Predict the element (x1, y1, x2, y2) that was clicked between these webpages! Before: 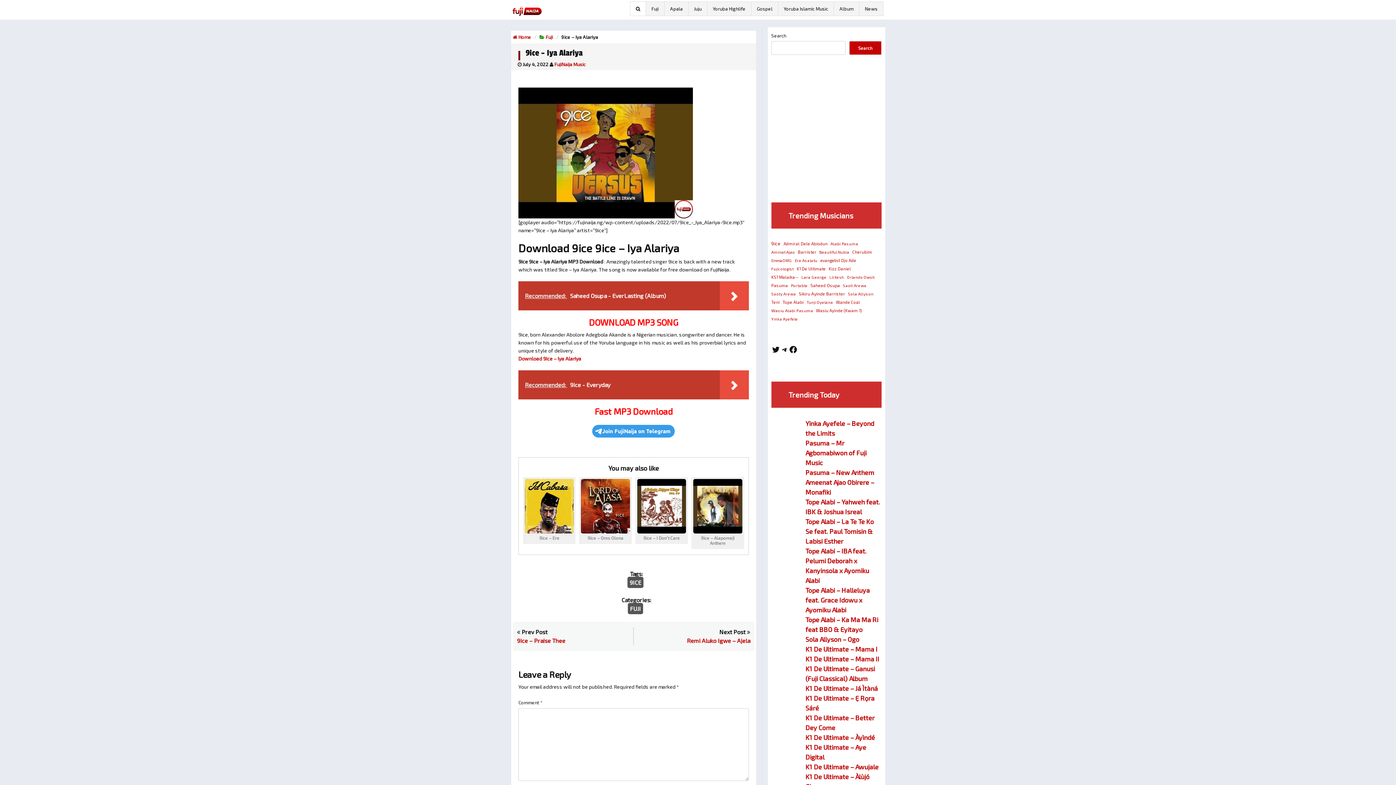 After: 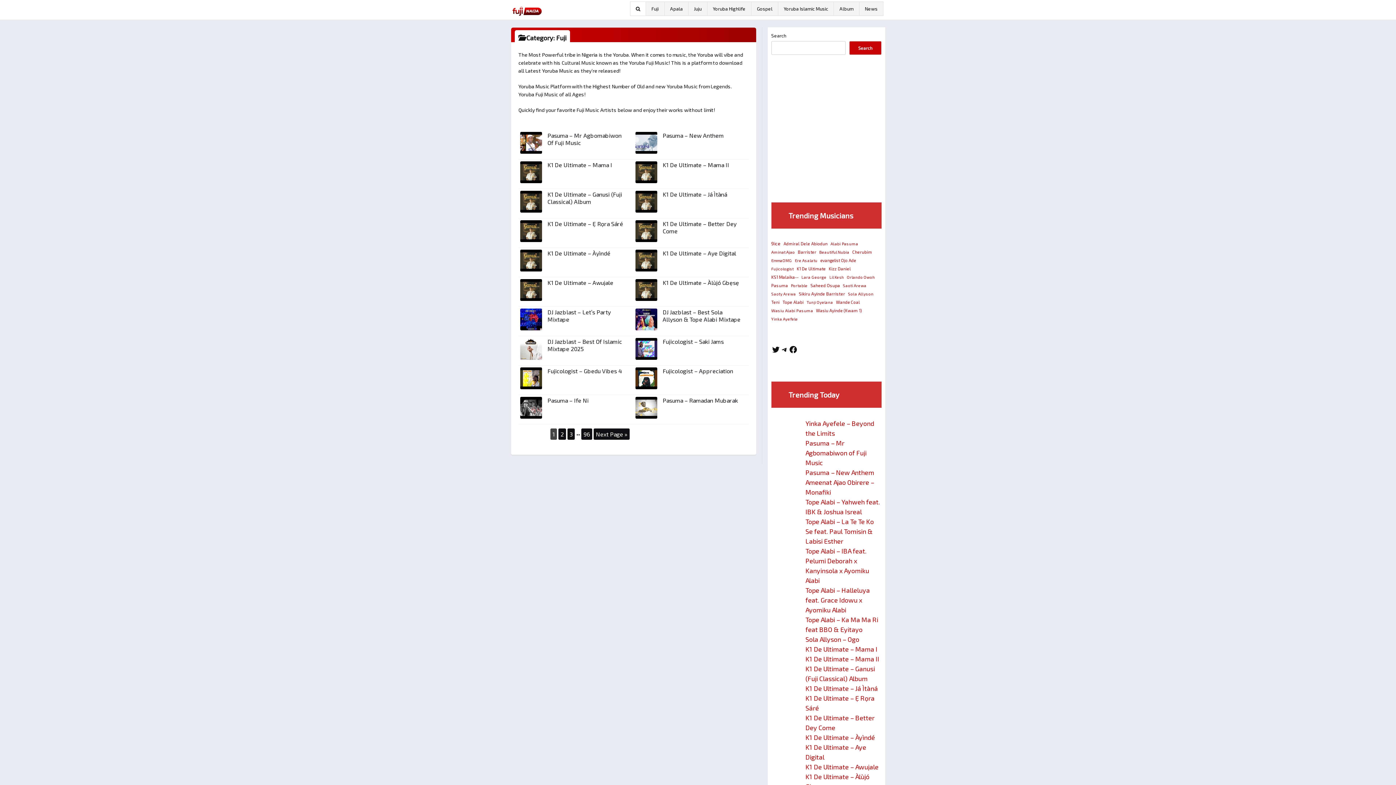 Action: bbox: (627, 603, 643, 614) label: FUJI